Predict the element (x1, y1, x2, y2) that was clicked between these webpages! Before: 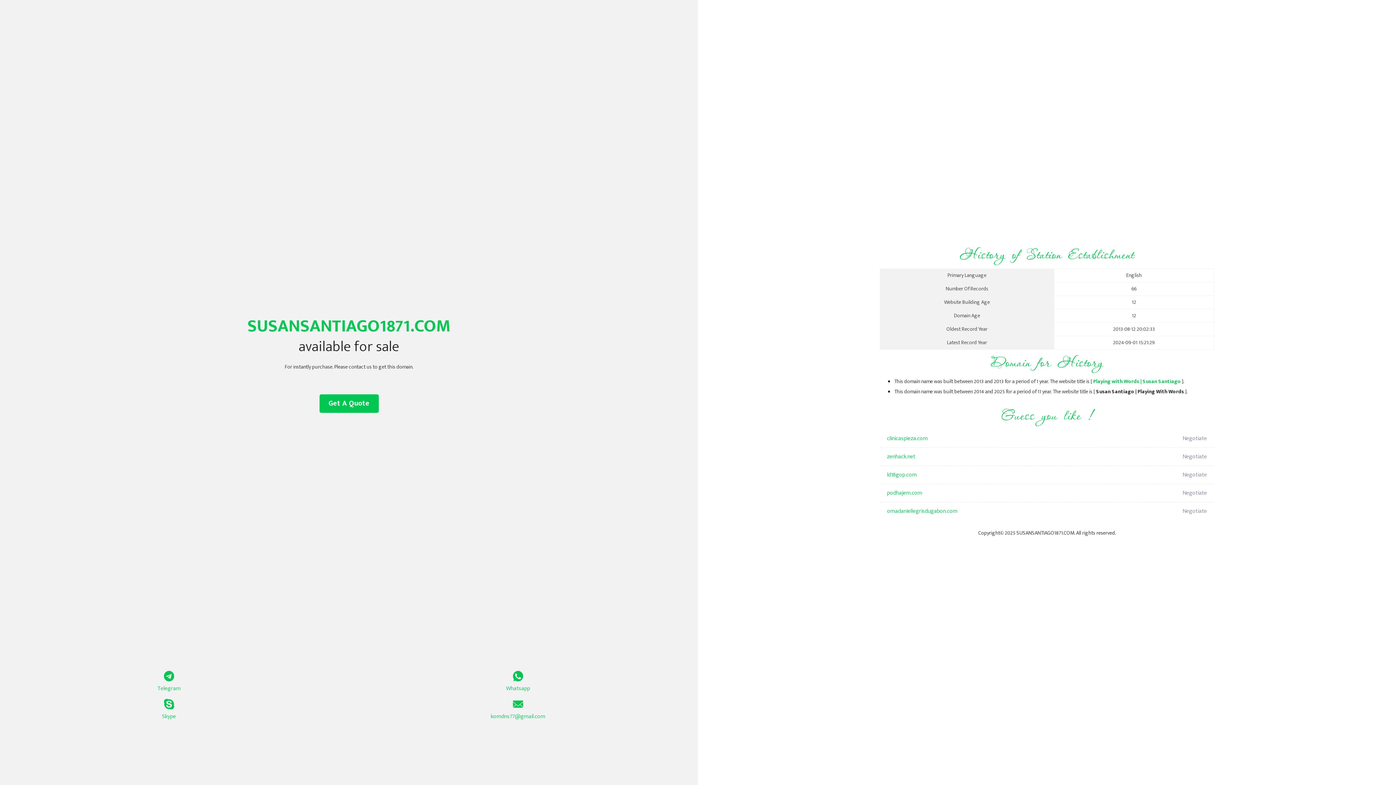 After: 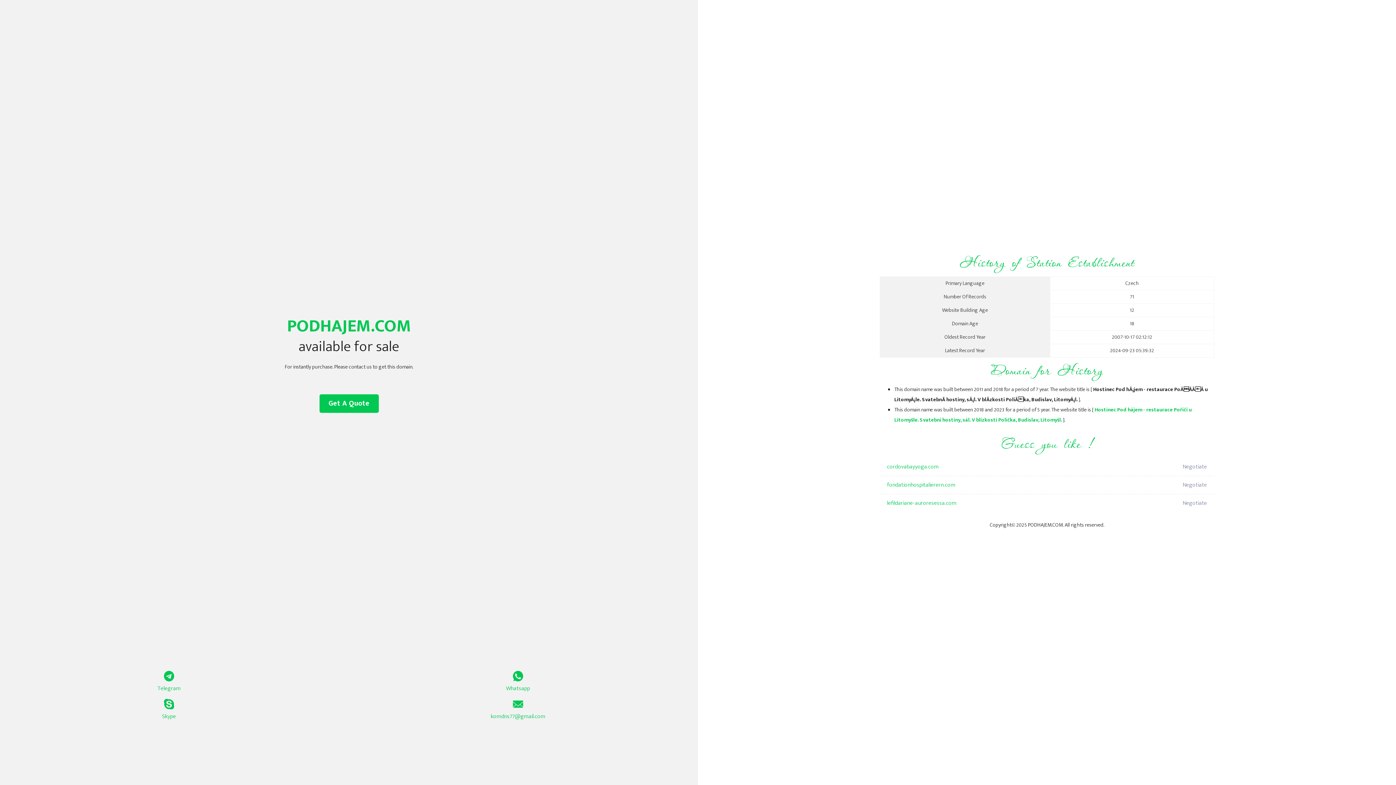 Action: label: podhajem.com bbox: (887, 484, 1098, 502)